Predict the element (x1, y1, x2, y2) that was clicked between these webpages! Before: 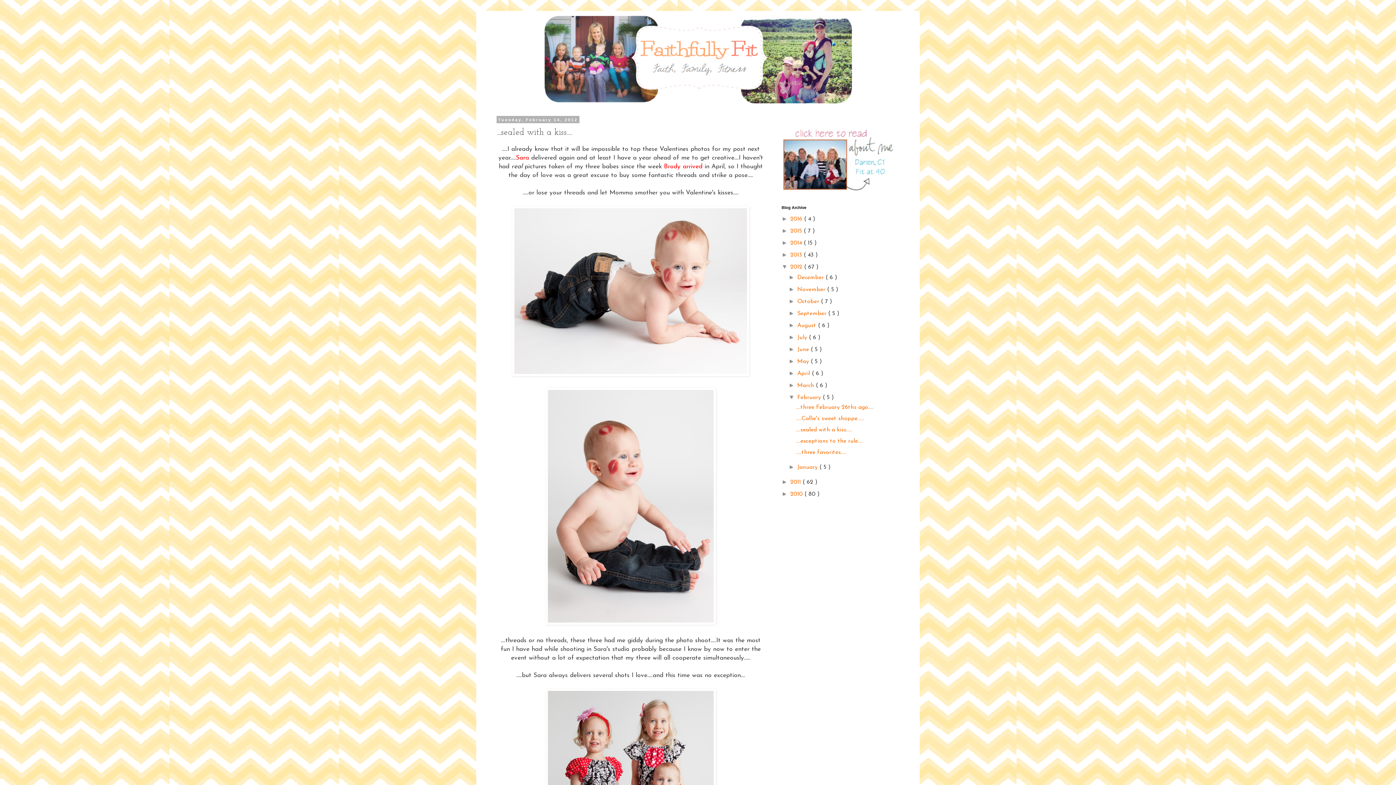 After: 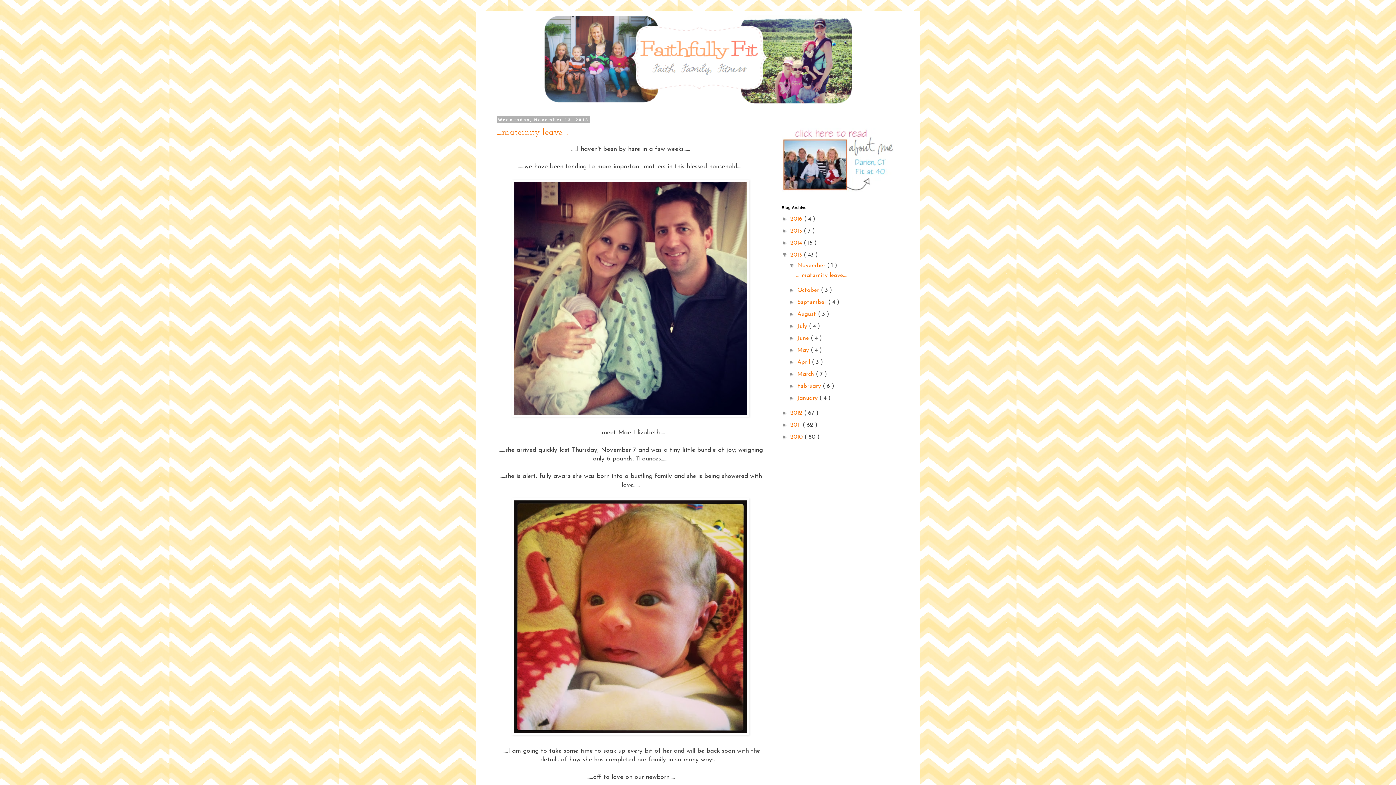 Action: label: 2013  bbox: (790, 252, 804, 258)